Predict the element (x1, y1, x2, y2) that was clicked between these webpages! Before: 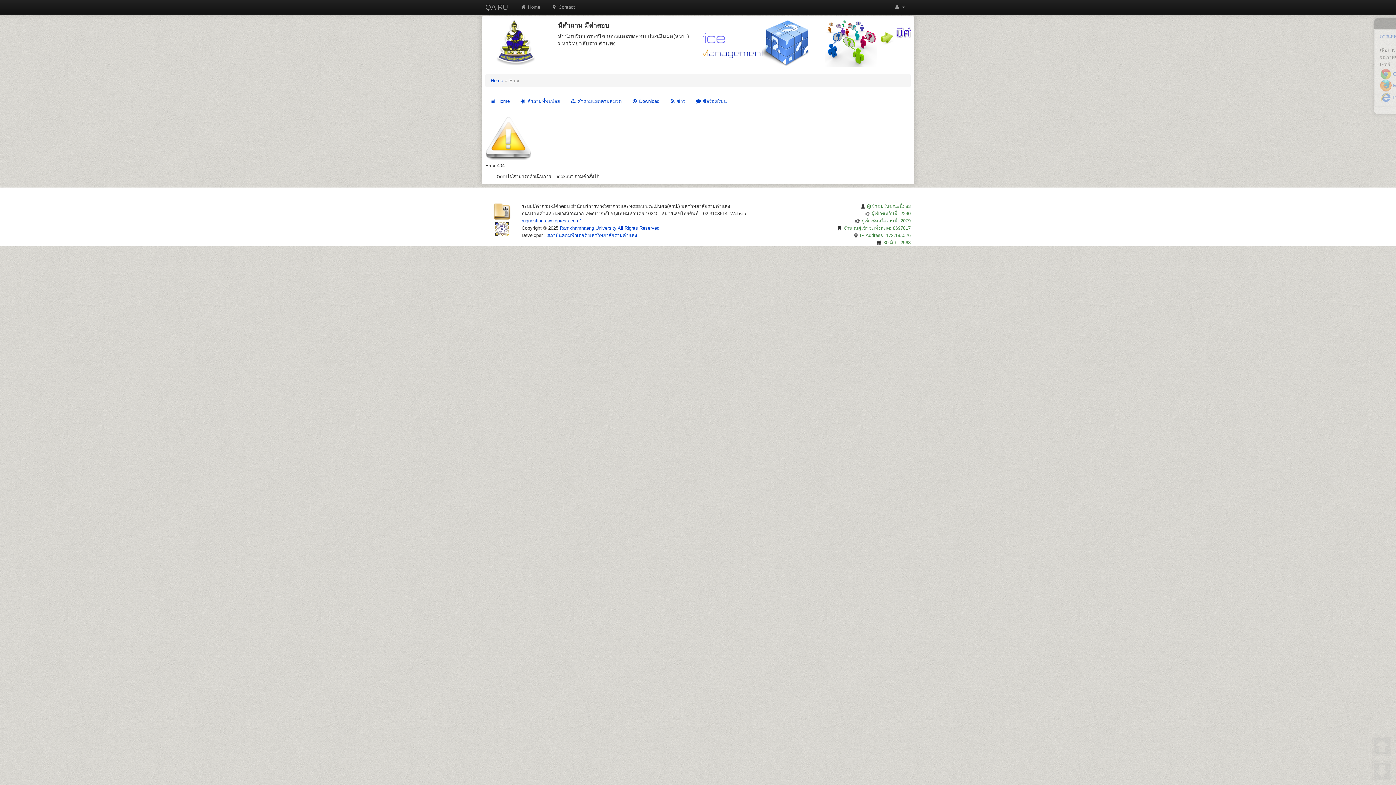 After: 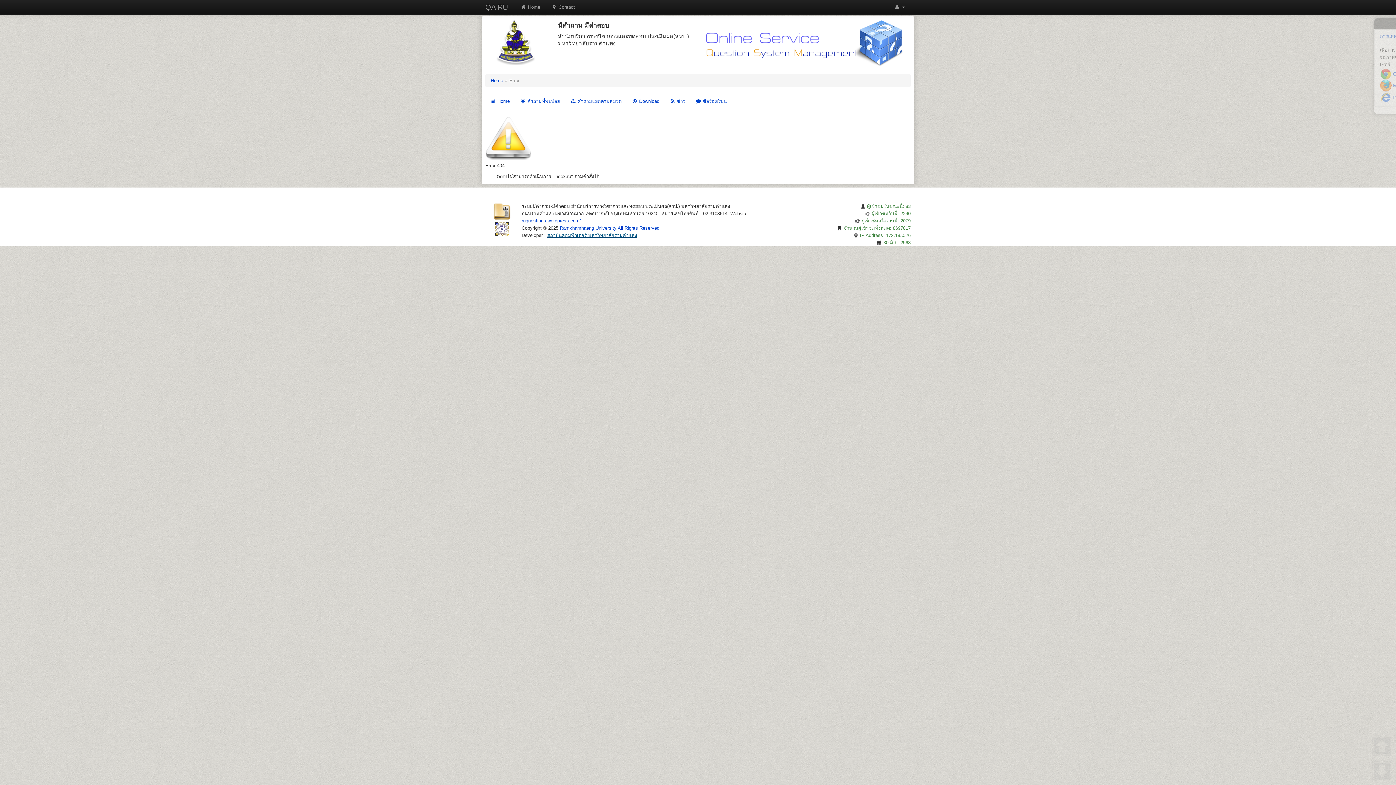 Action: bbox: (547, 232, 637, 238) label: สถาบันคอมพิวเตอร์ มหาวิทยาลัยรามคำแหง